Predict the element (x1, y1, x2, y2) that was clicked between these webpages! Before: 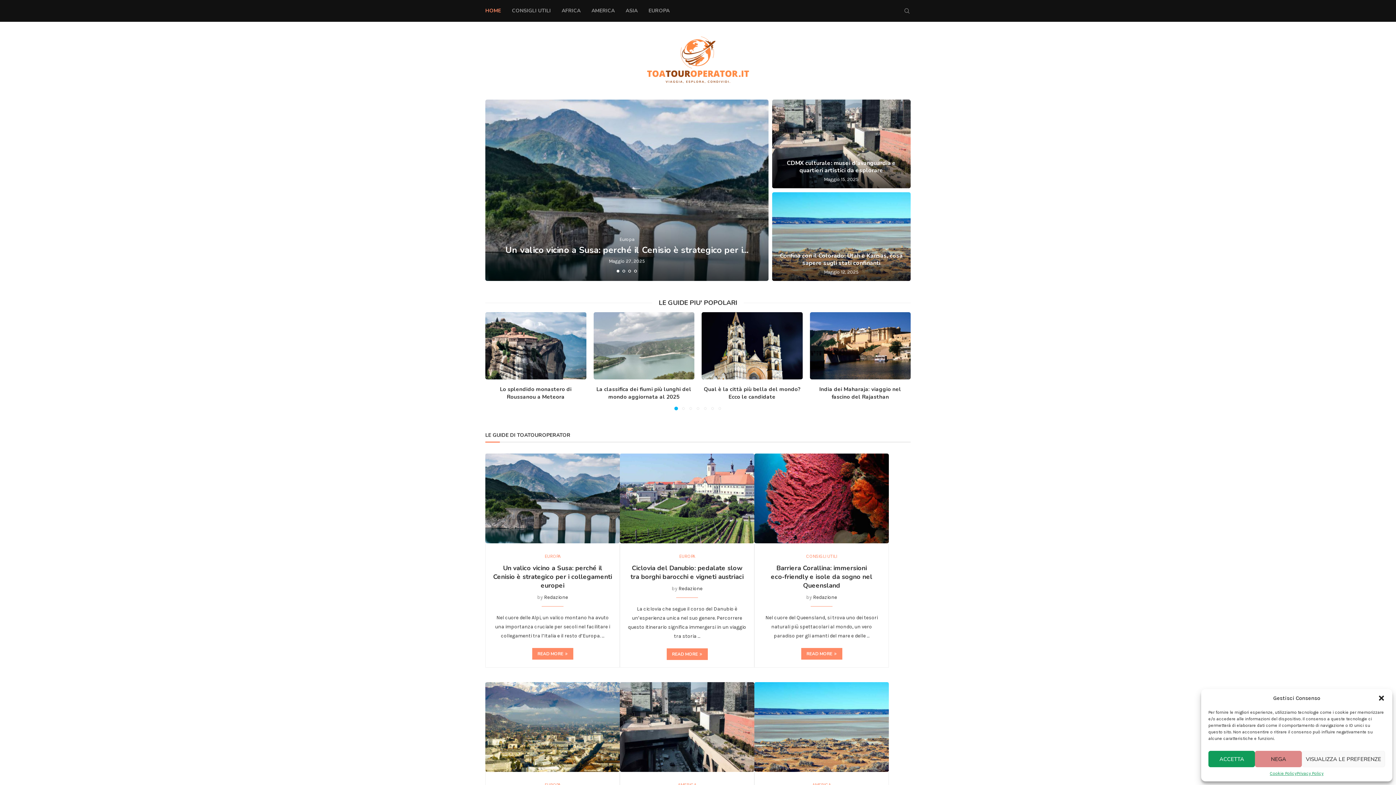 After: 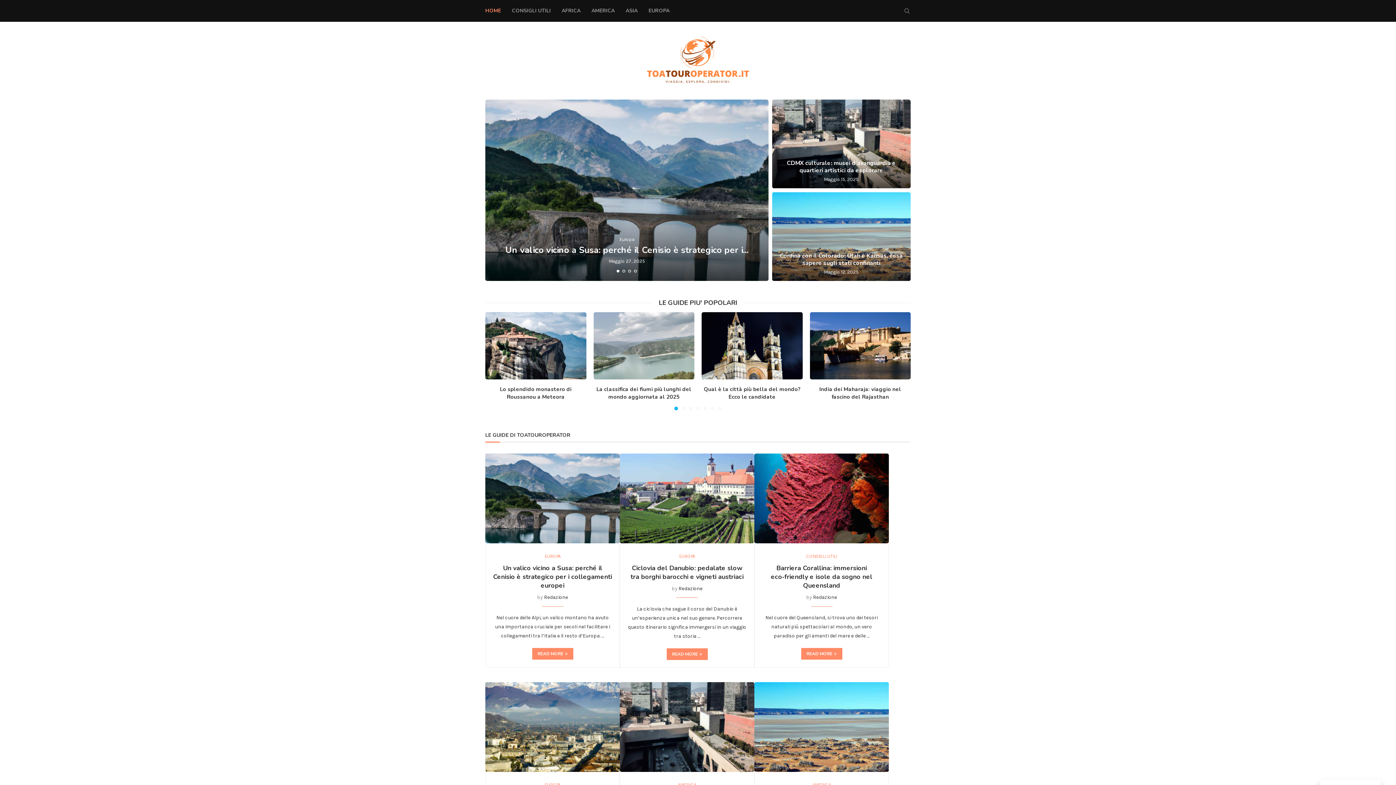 Action: label: Chiudi la finestra di dialogo bbox: (1378, 694, 1385, 702)